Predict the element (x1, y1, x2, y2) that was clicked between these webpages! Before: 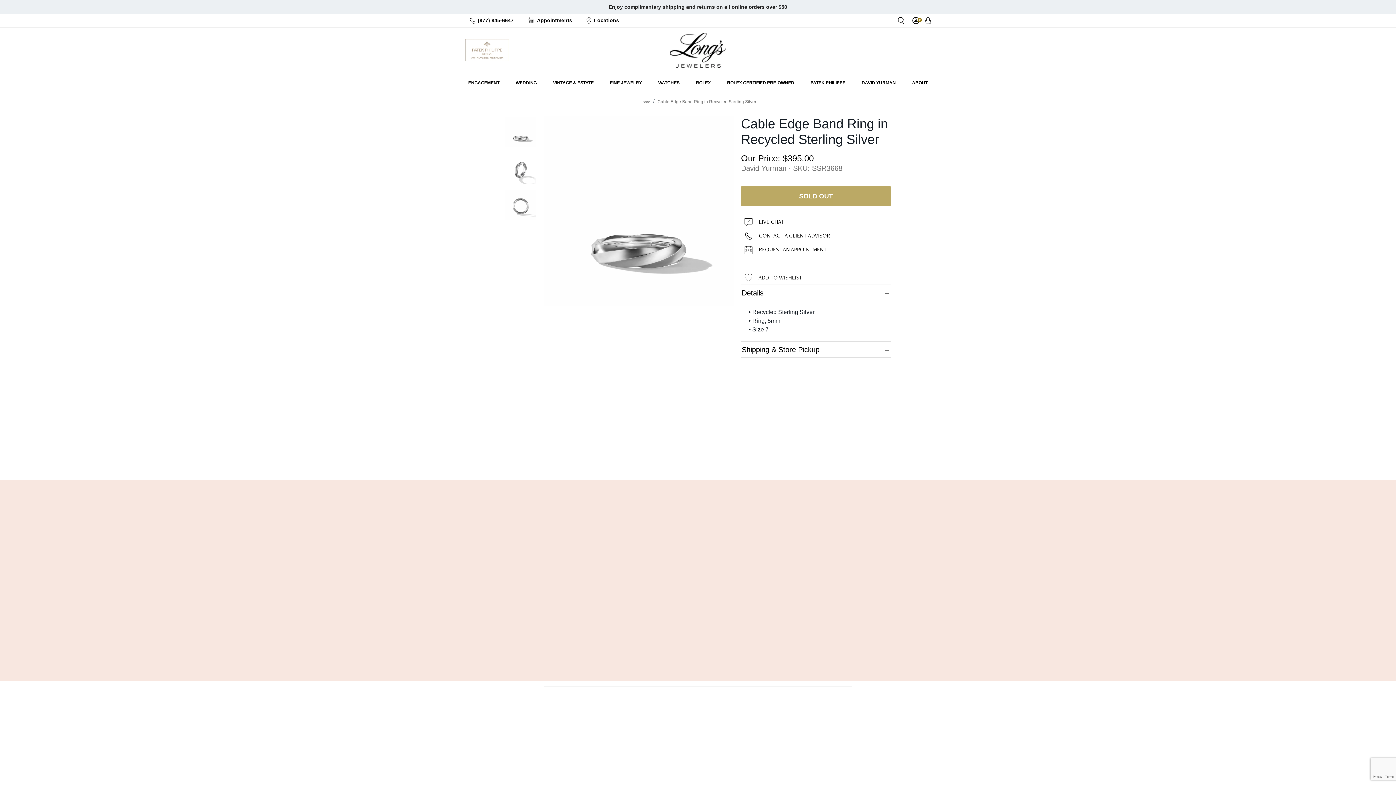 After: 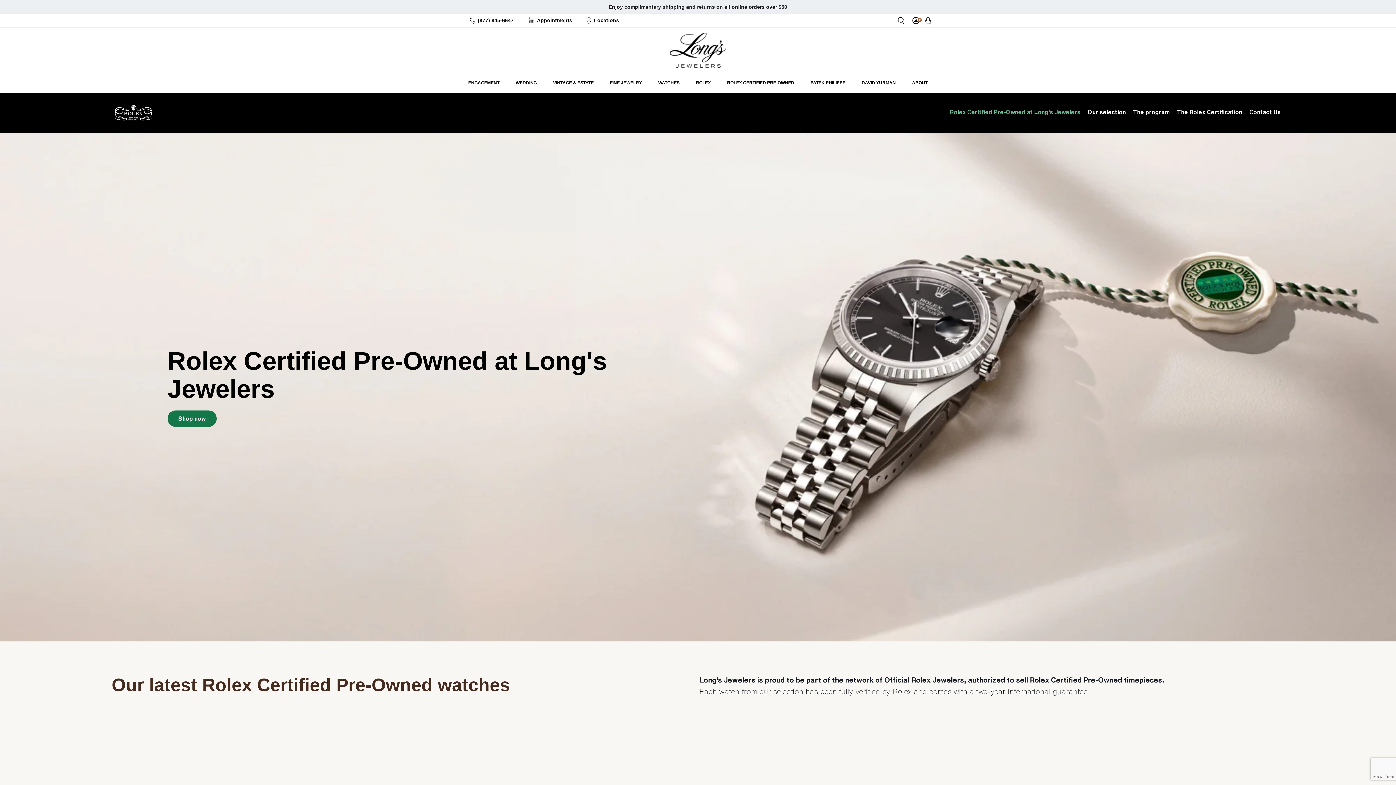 Action: bbox: (724, 76, 797, 89) label: ROLEX CERTIFIED PRE-OWNED